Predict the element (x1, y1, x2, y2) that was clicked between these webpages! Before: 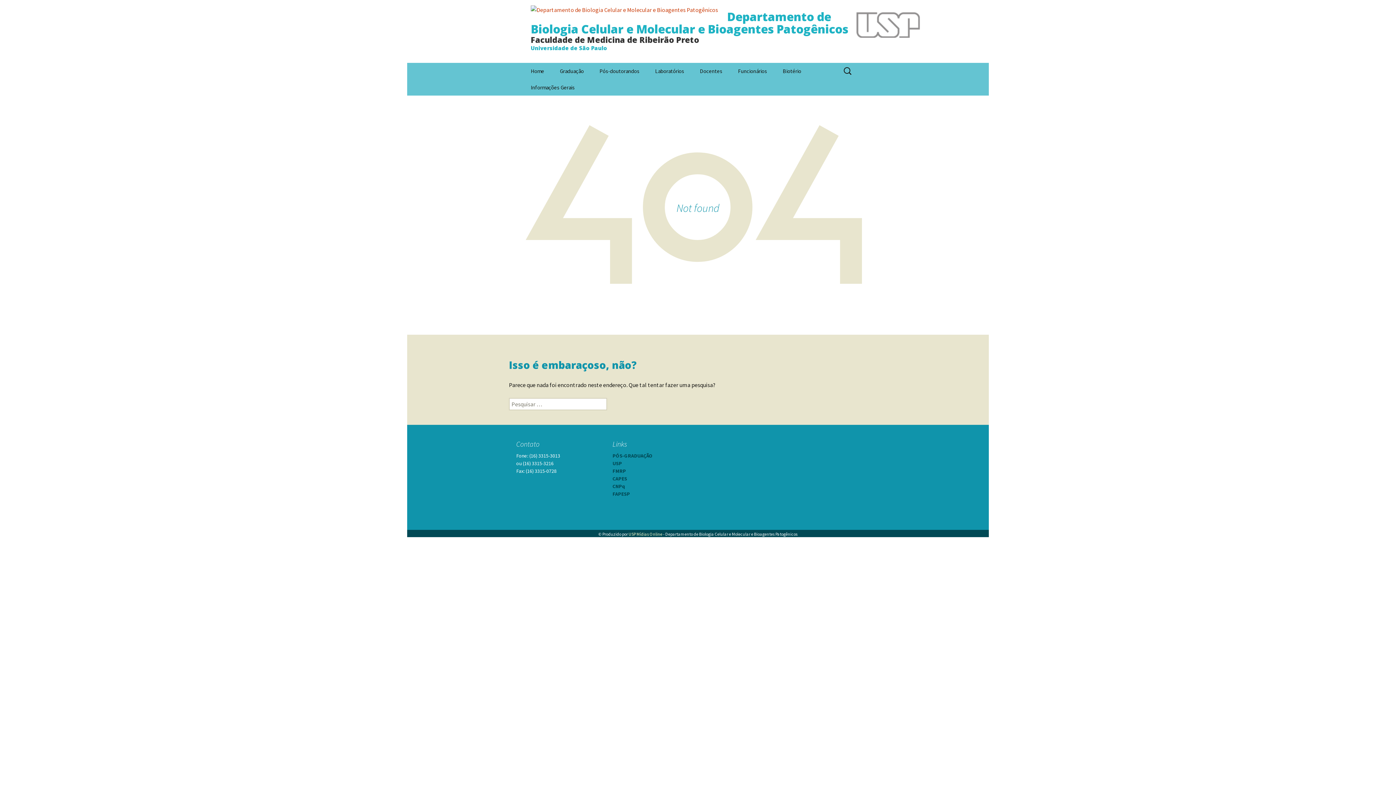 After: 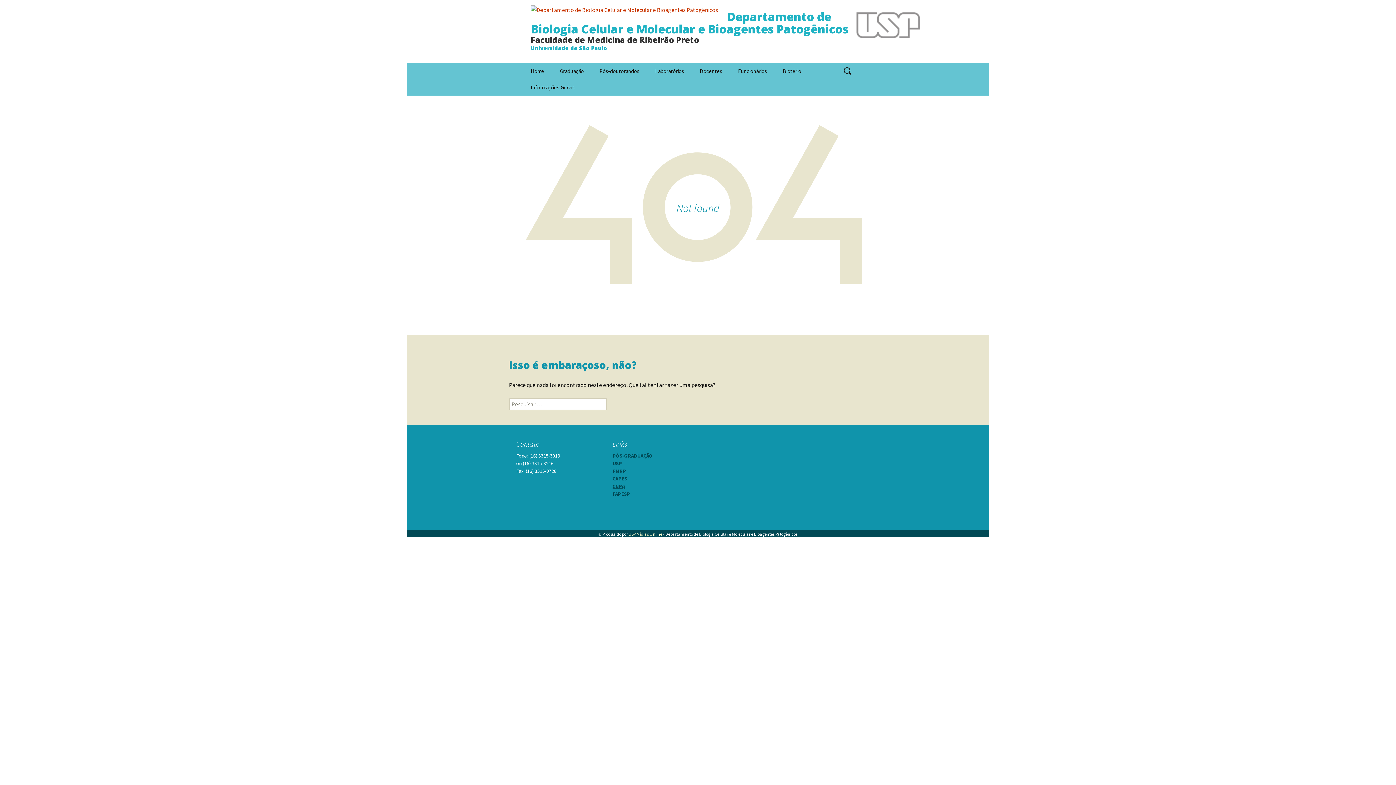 Action: label: CNPq bbox: (612, 483, 625, 489)